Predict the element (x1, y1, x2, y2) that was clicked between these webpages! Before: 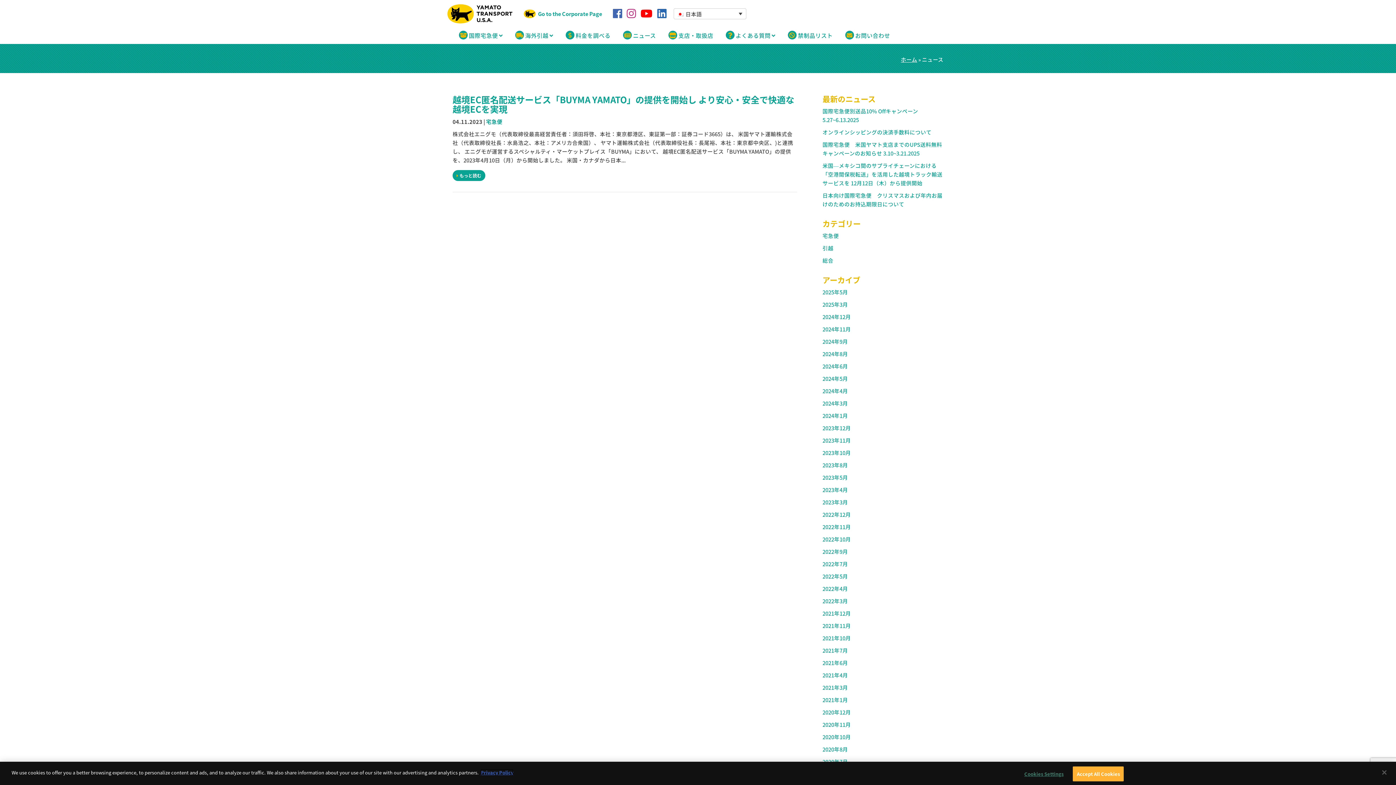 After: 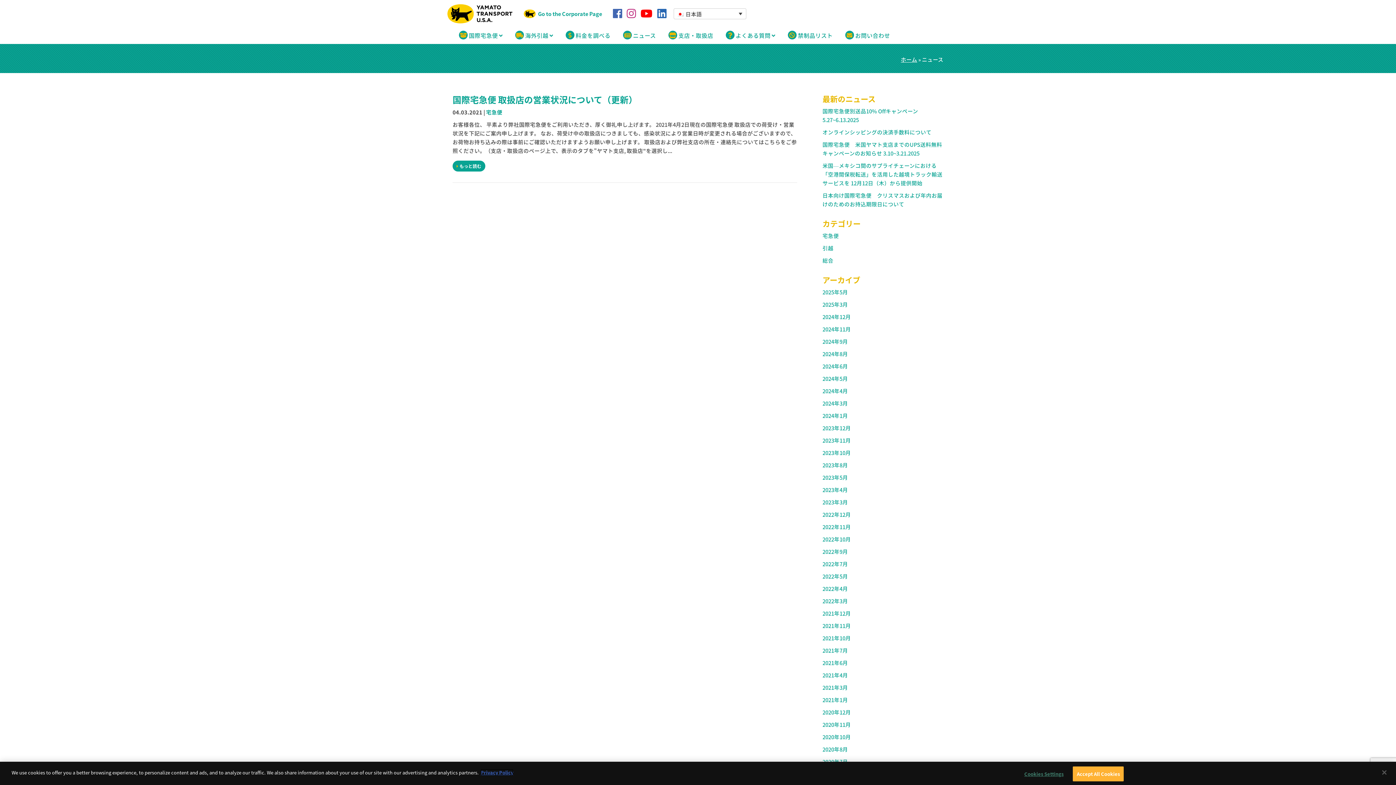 Action: bbox: (822, 671, 848, 679) label: 2021年4月